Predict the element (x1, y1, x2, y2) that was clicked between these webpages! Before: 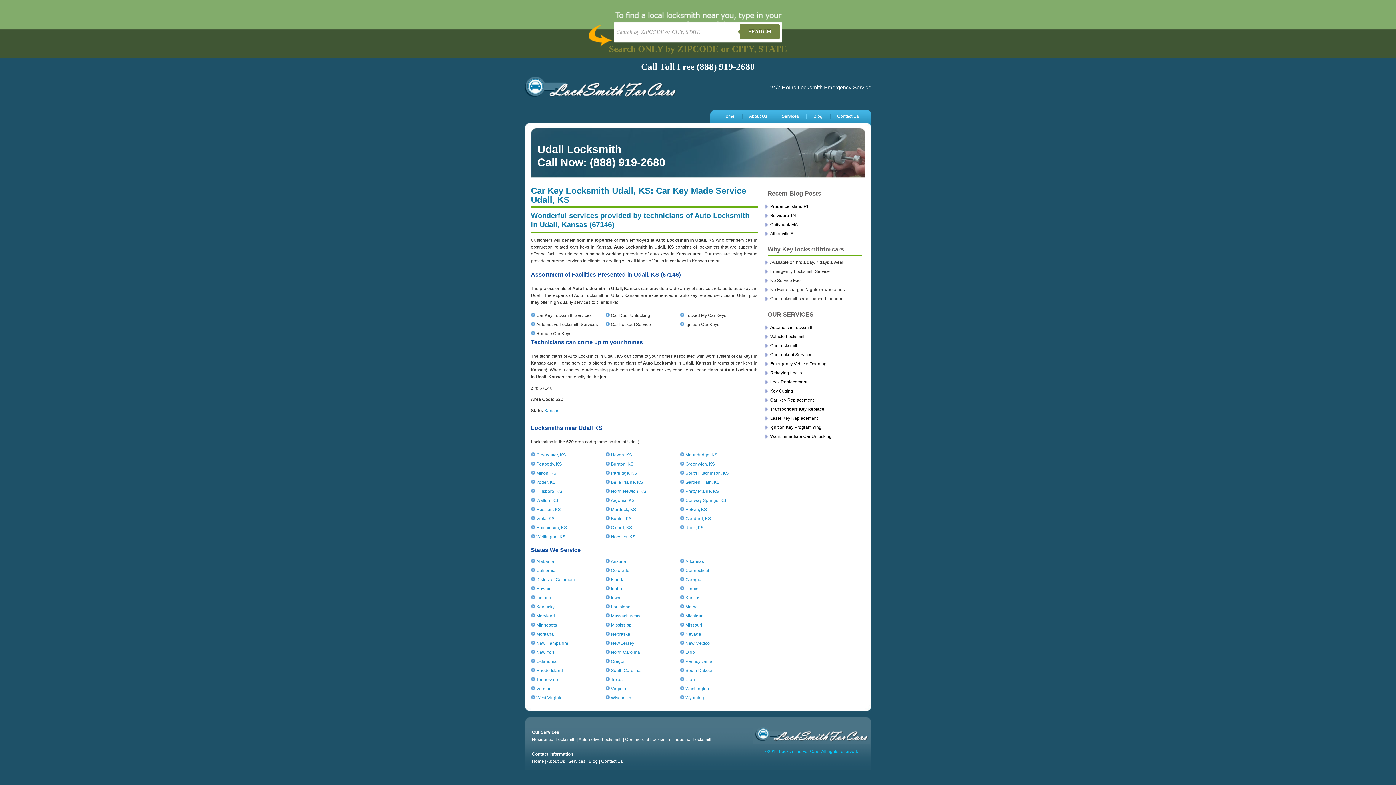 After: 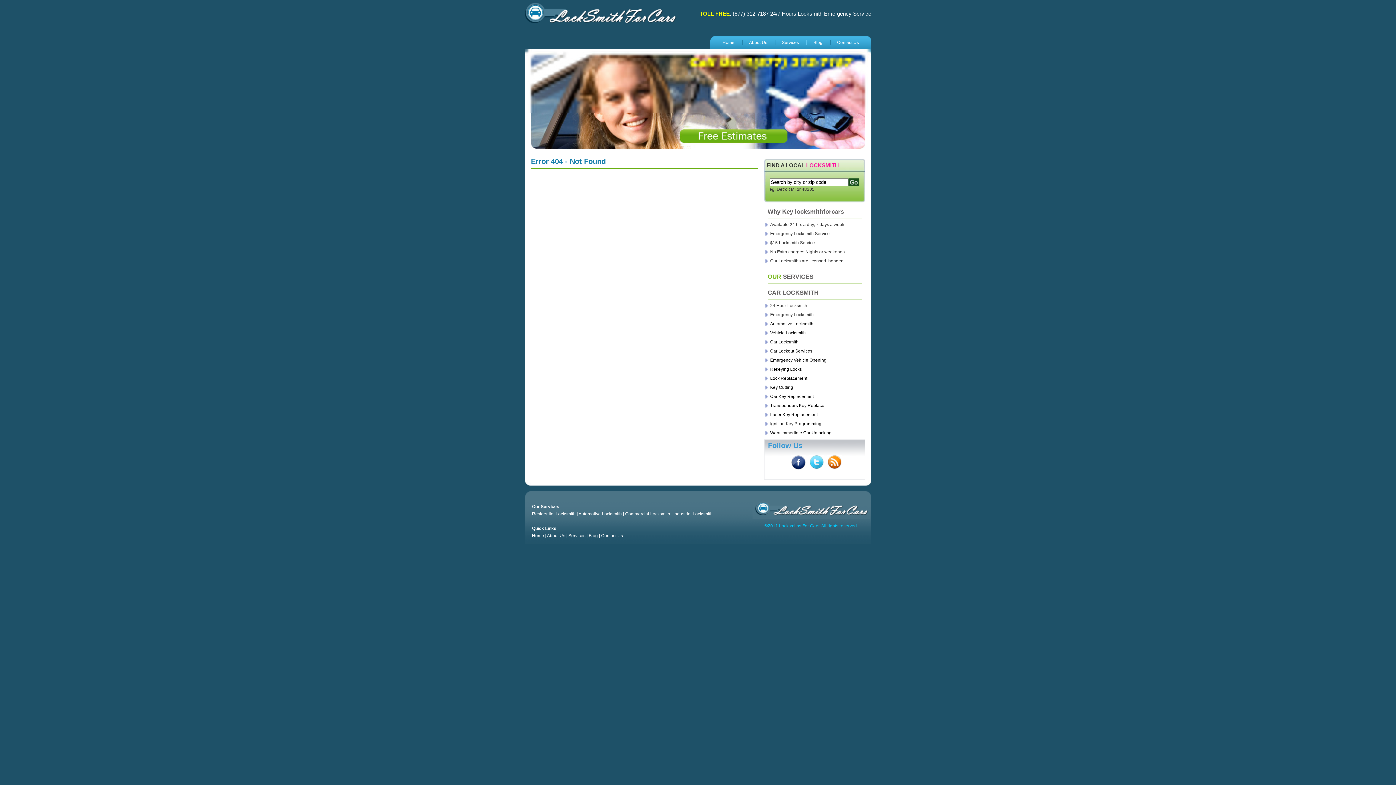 Action: label: Blog bbox: (806, 113, 830, 118)